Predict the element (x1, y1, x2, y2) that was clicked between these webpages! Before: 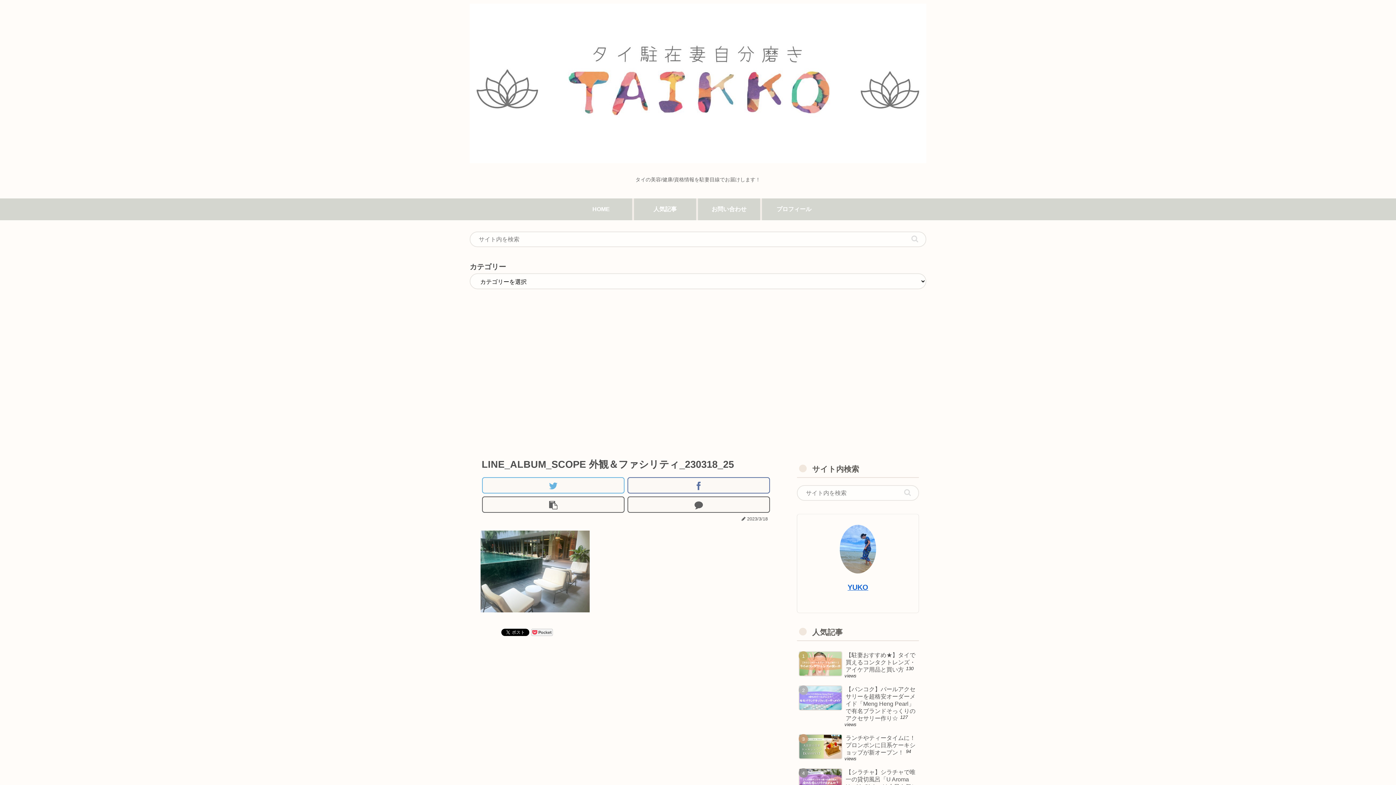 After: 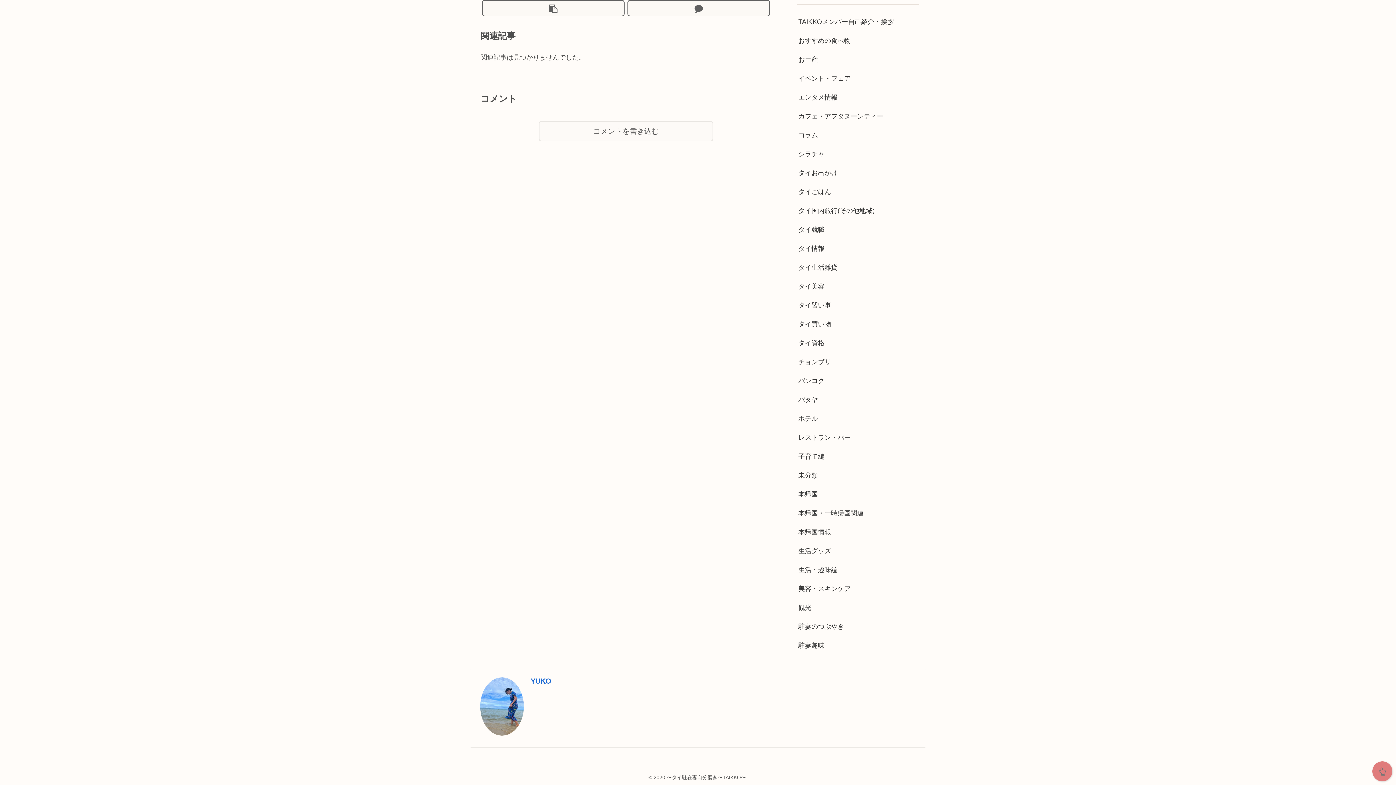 Action: bbox: (627, 496, 770, 513)